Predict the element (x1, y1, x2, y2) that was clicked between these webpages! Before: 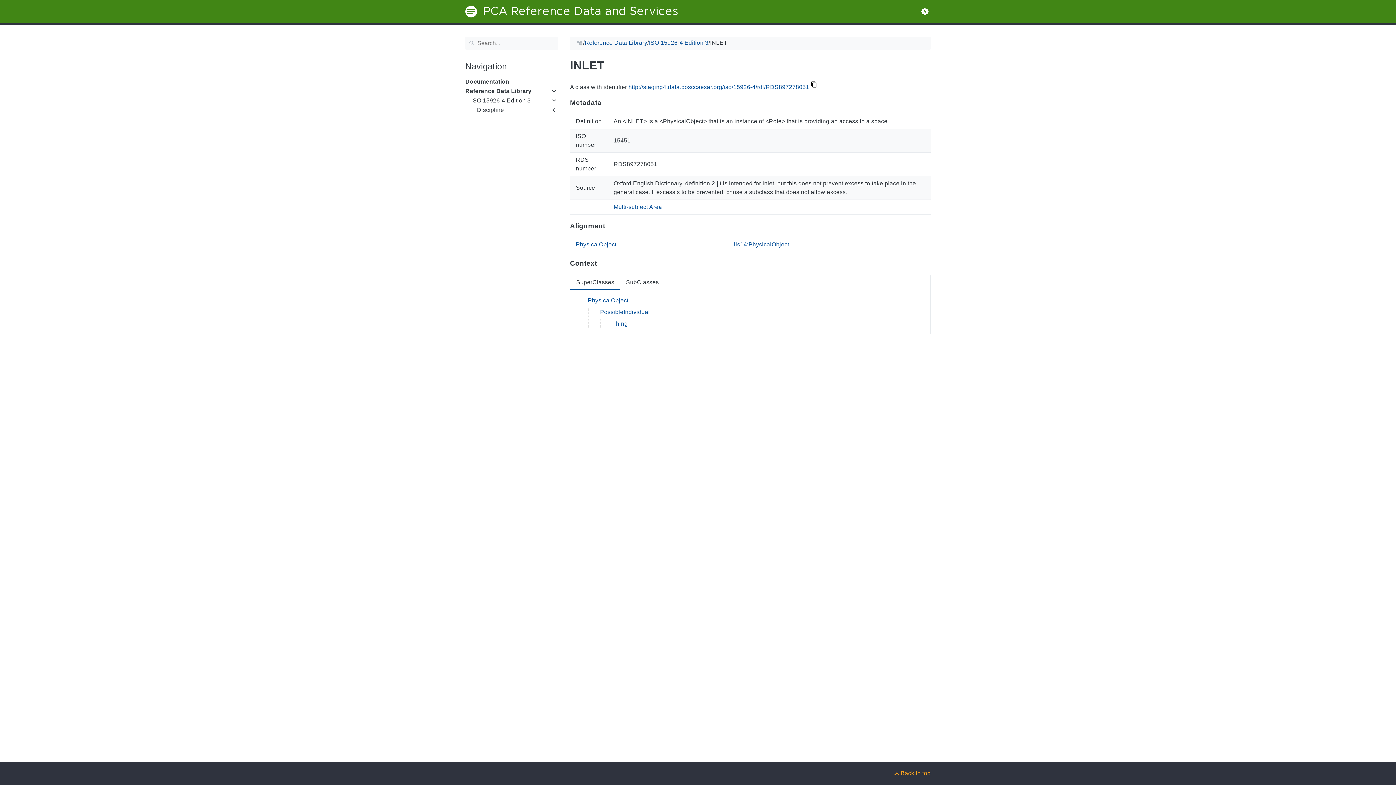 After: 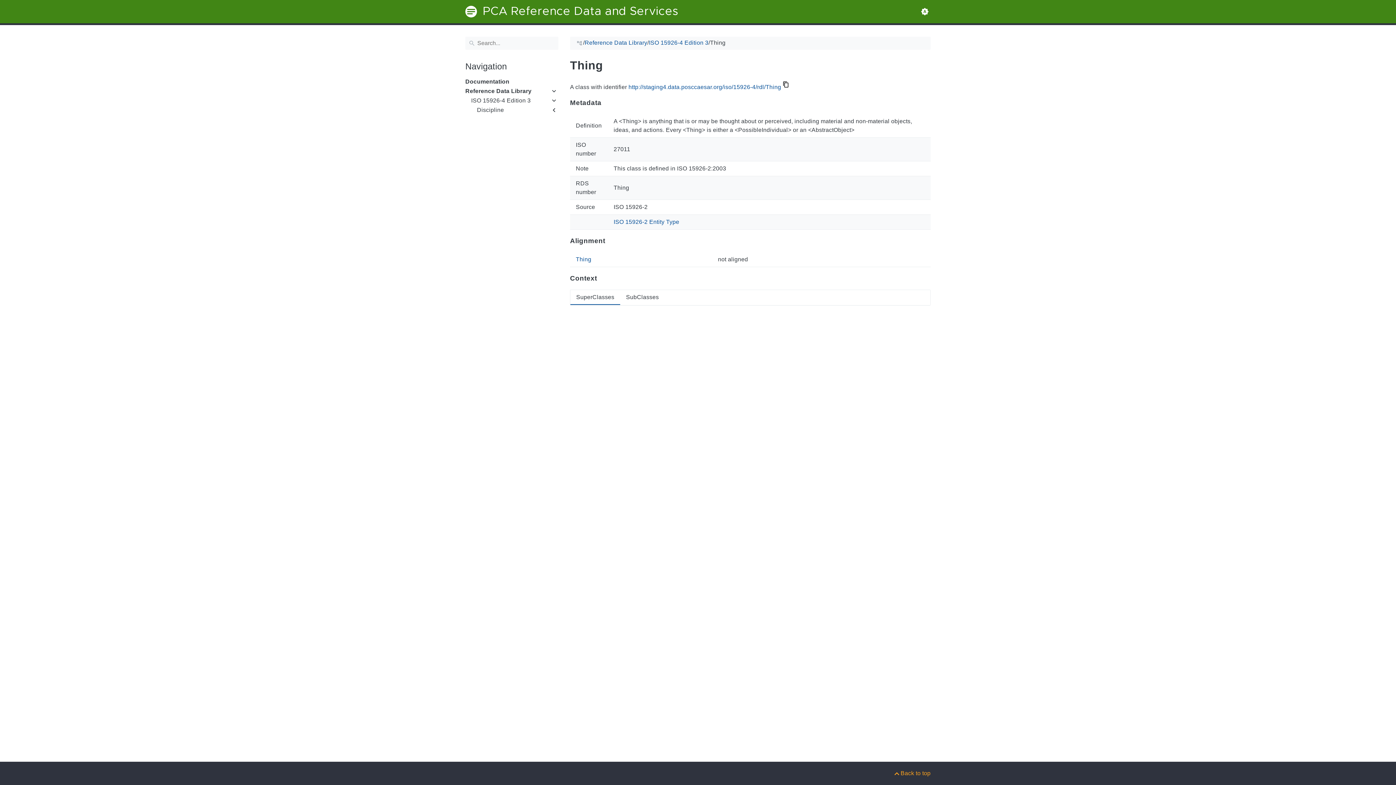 Action: bbox: (612, 320, 627, 327) label: Thing